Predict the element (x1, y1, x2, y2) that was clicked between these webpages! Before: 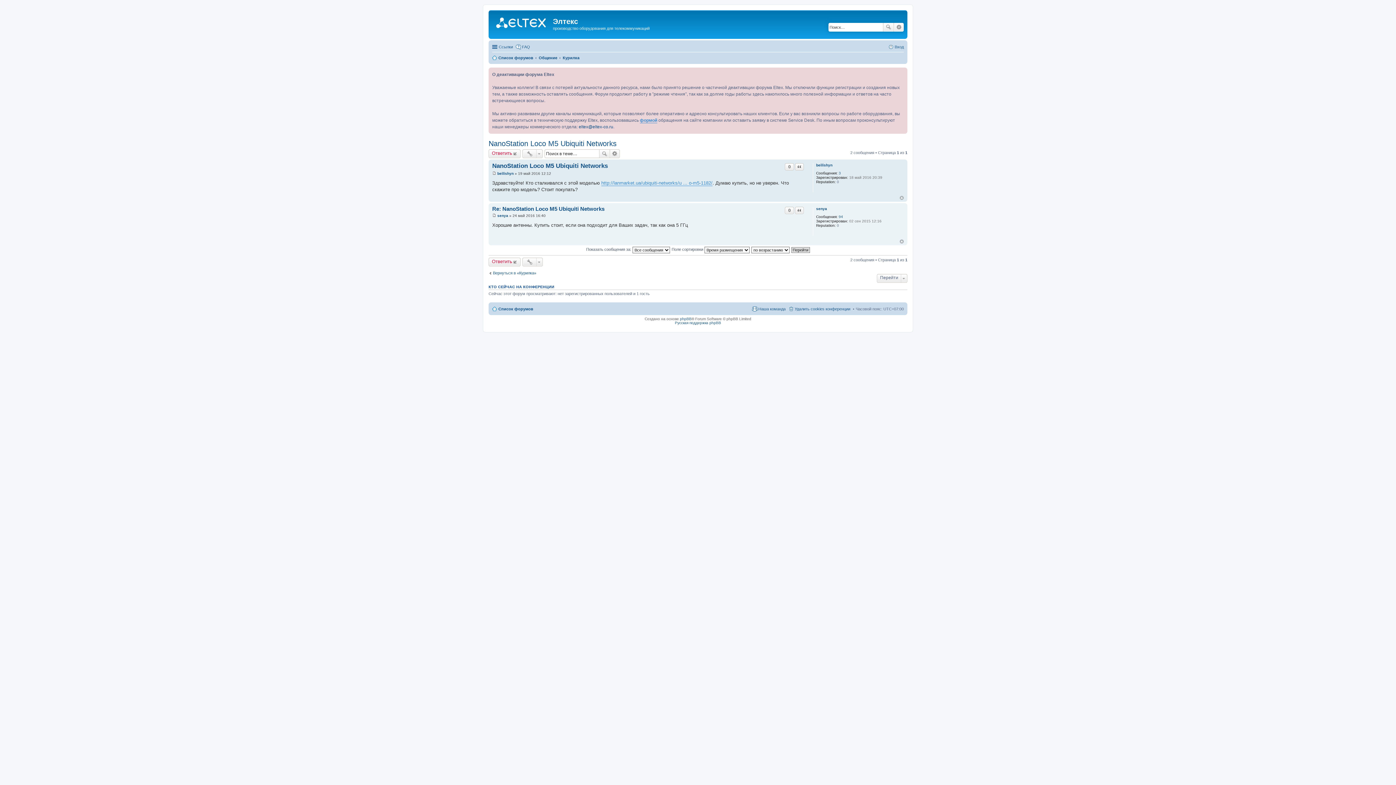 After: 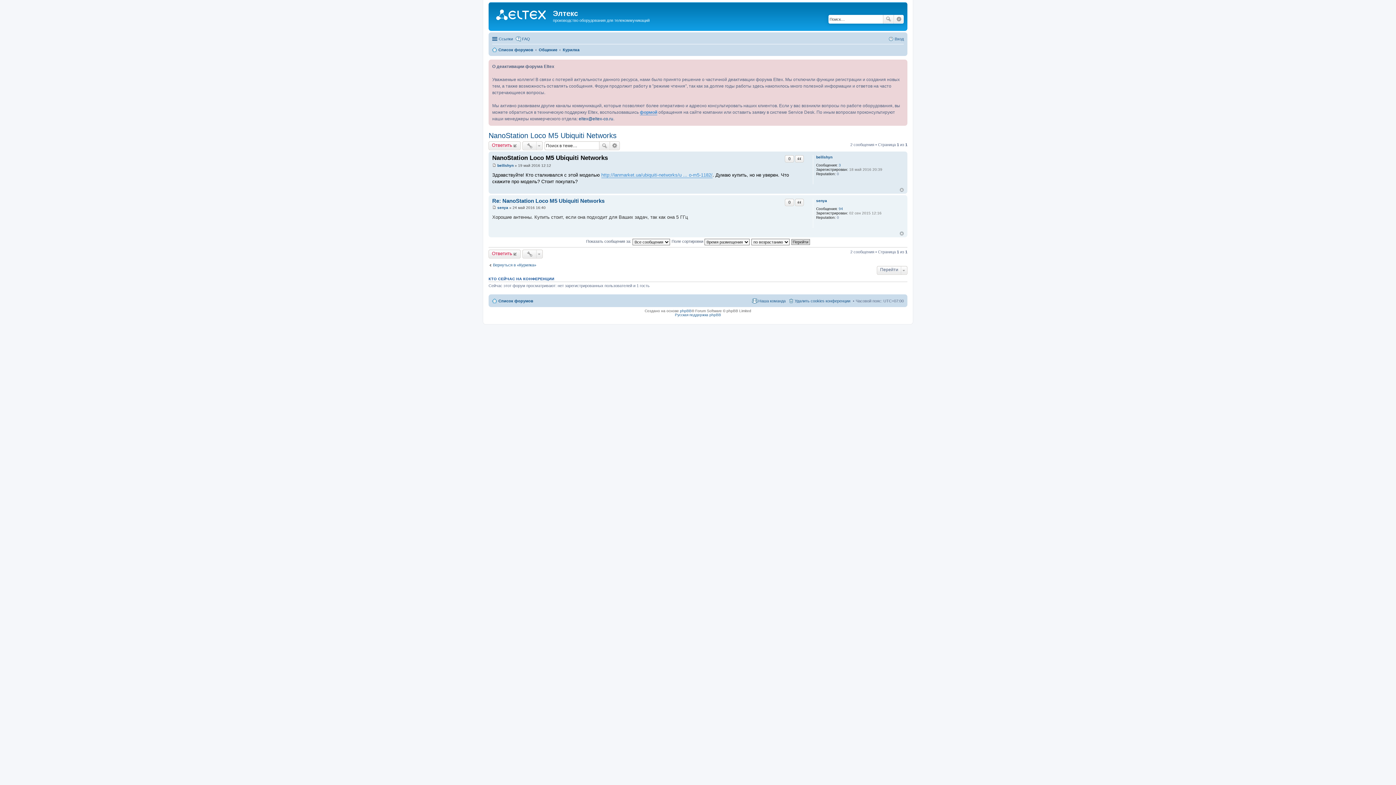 Action: label: NanoStation Loco M5 Ubiquiti Networks bbox: (492, 162, 608, 169)